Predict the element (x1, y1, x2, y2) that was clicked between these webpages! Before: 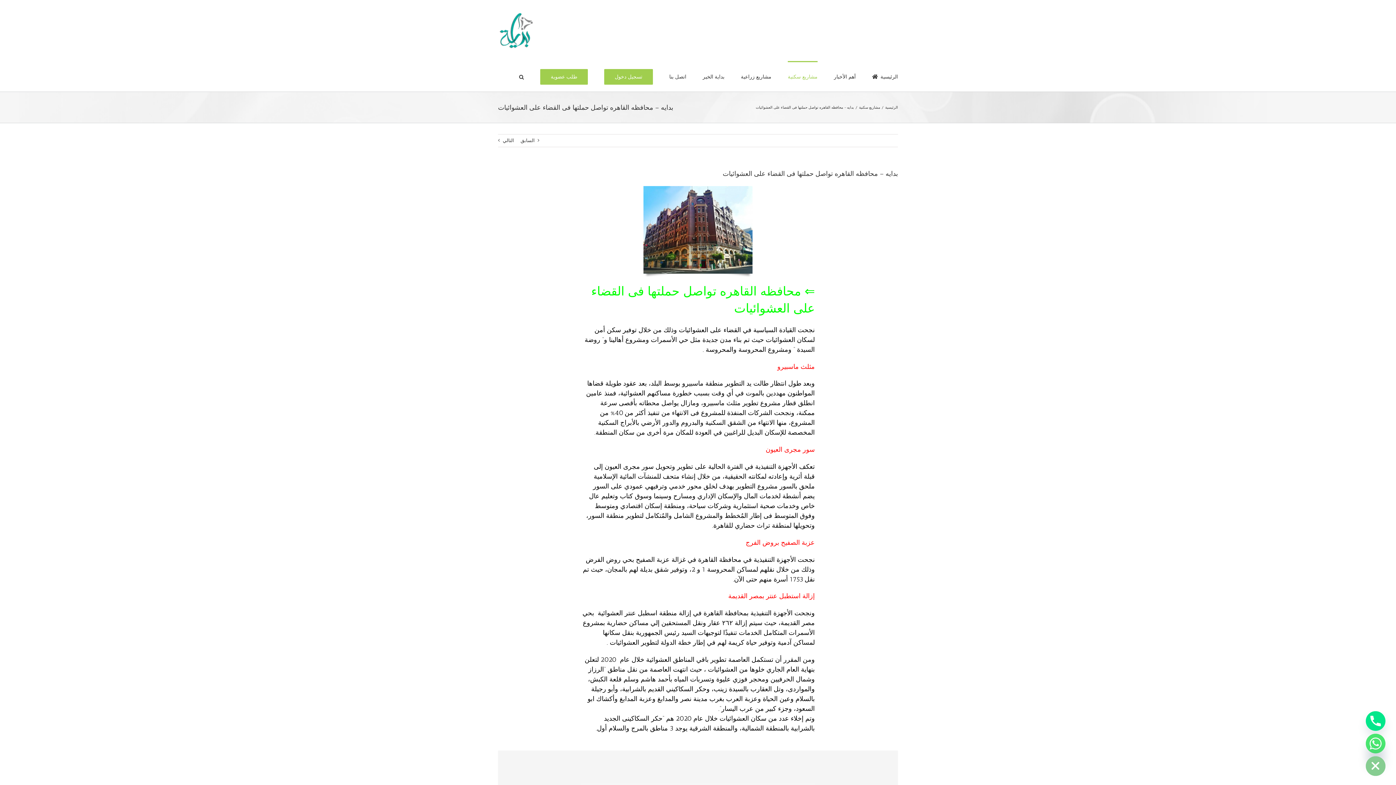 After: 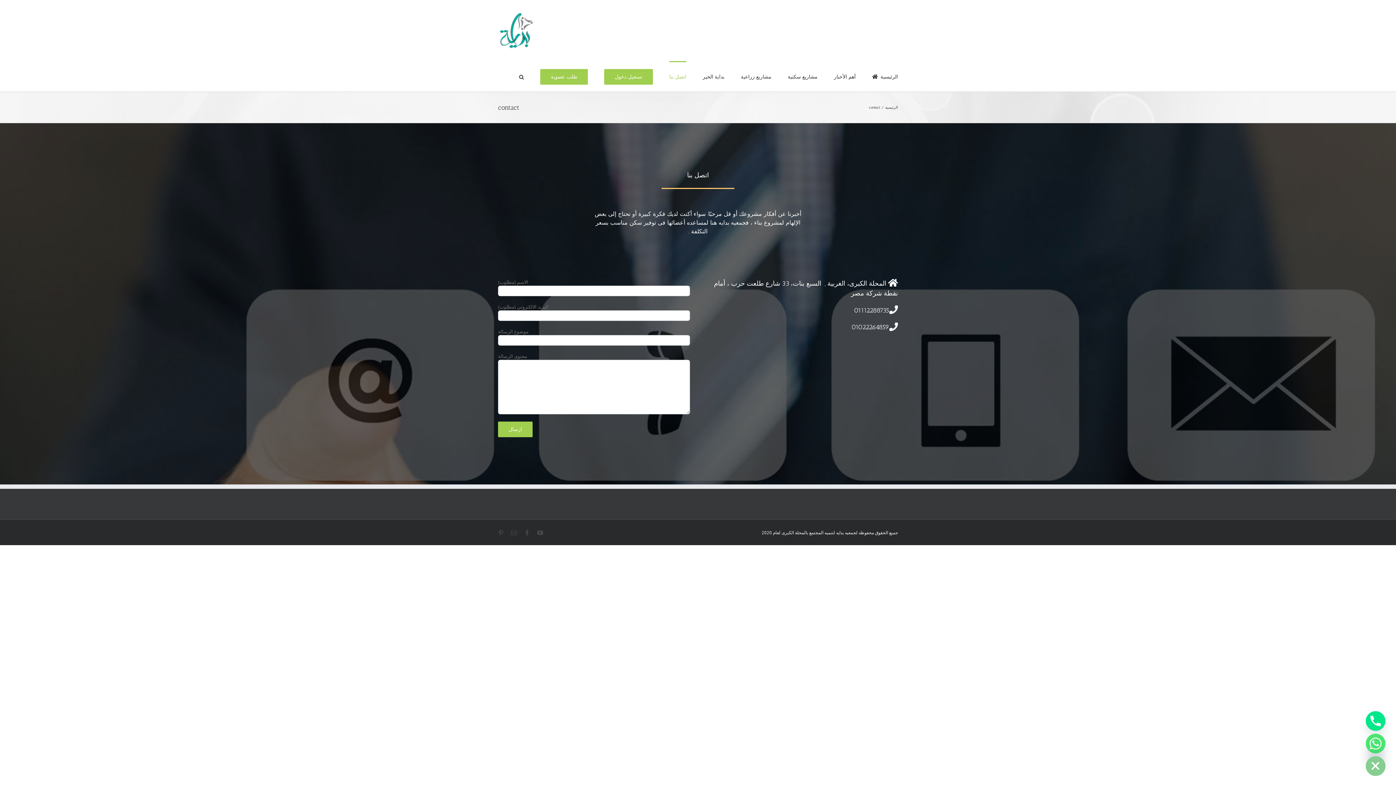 Action: bbox: (669, 61, 686, 91) label: اتصل بنا